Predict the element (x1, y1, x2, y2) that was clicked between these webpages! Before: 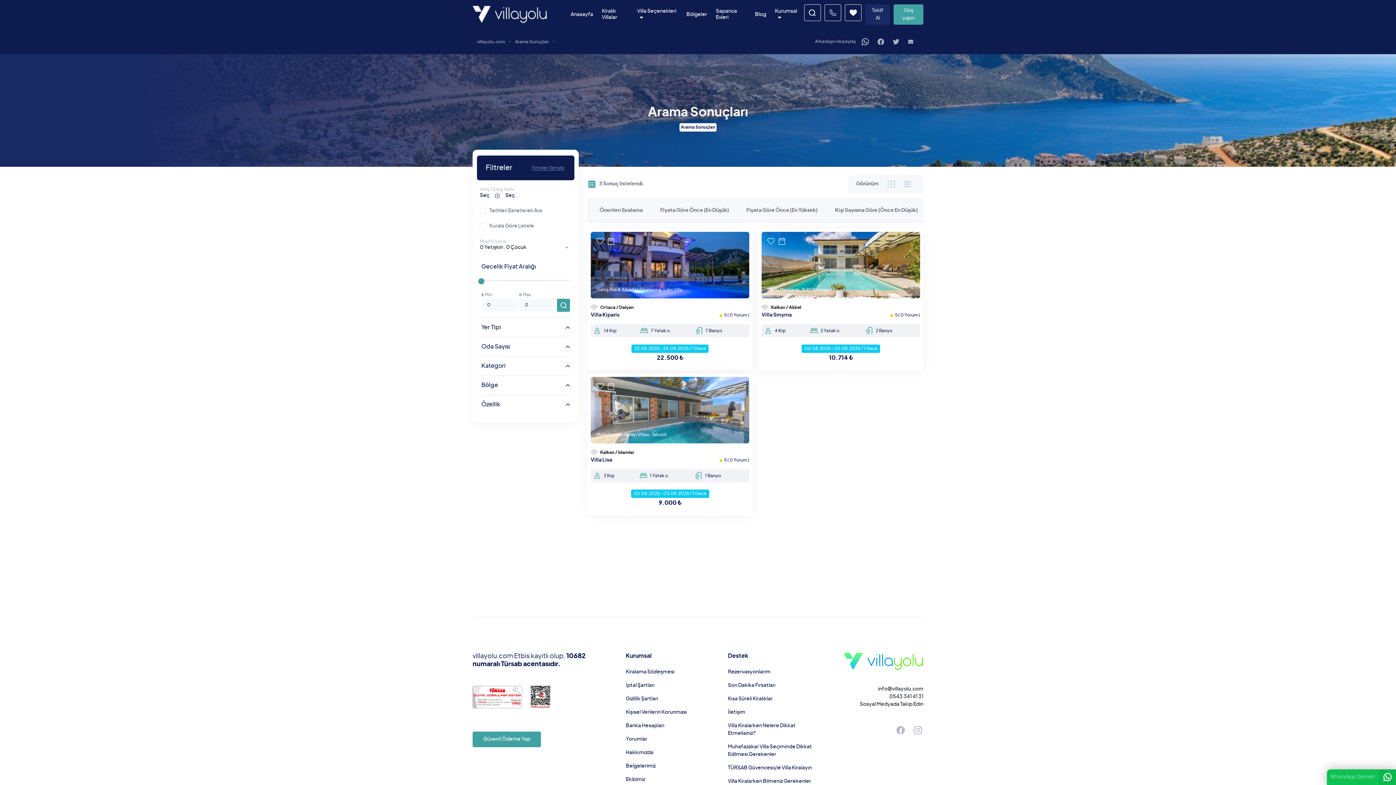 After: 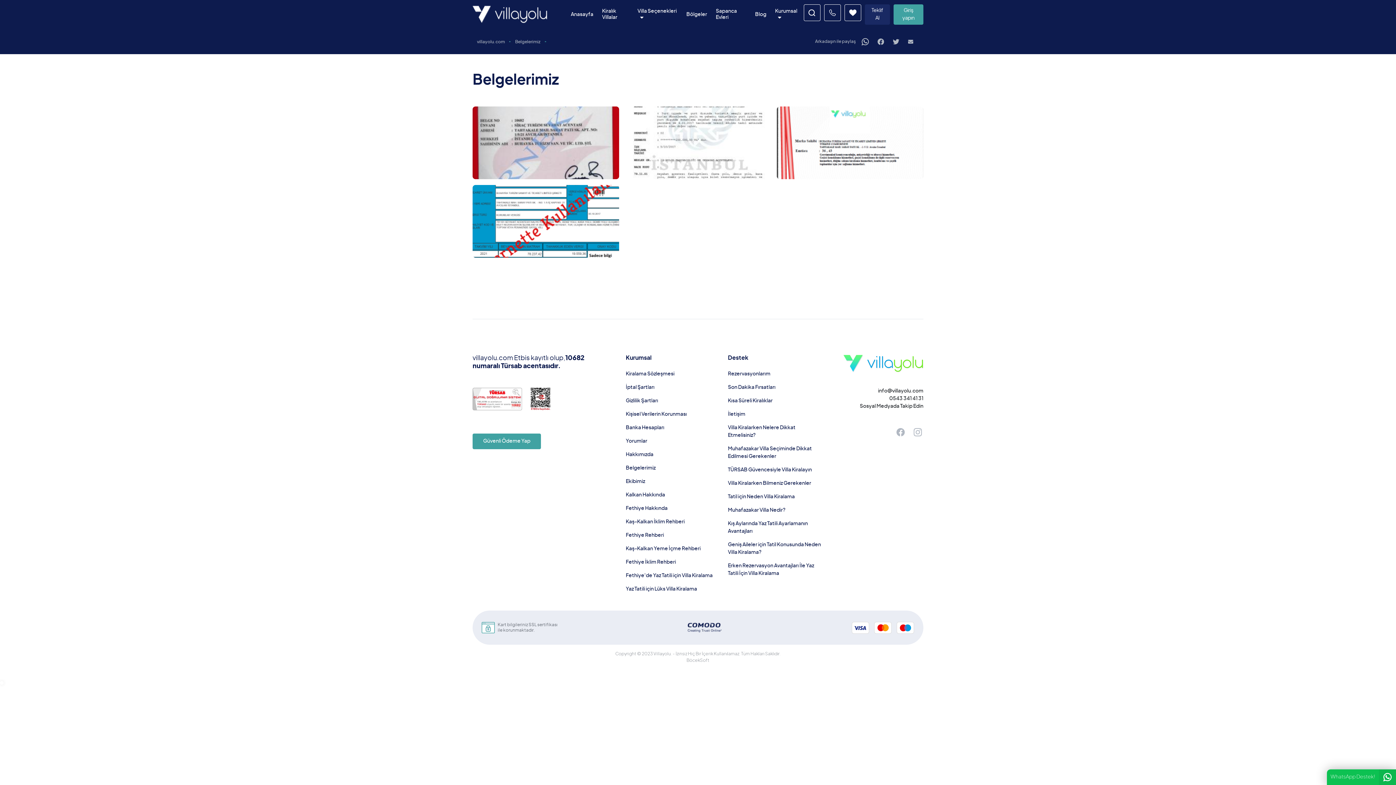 Action: label: Belgelerimiz bbox: (625, 764, 655, 769)